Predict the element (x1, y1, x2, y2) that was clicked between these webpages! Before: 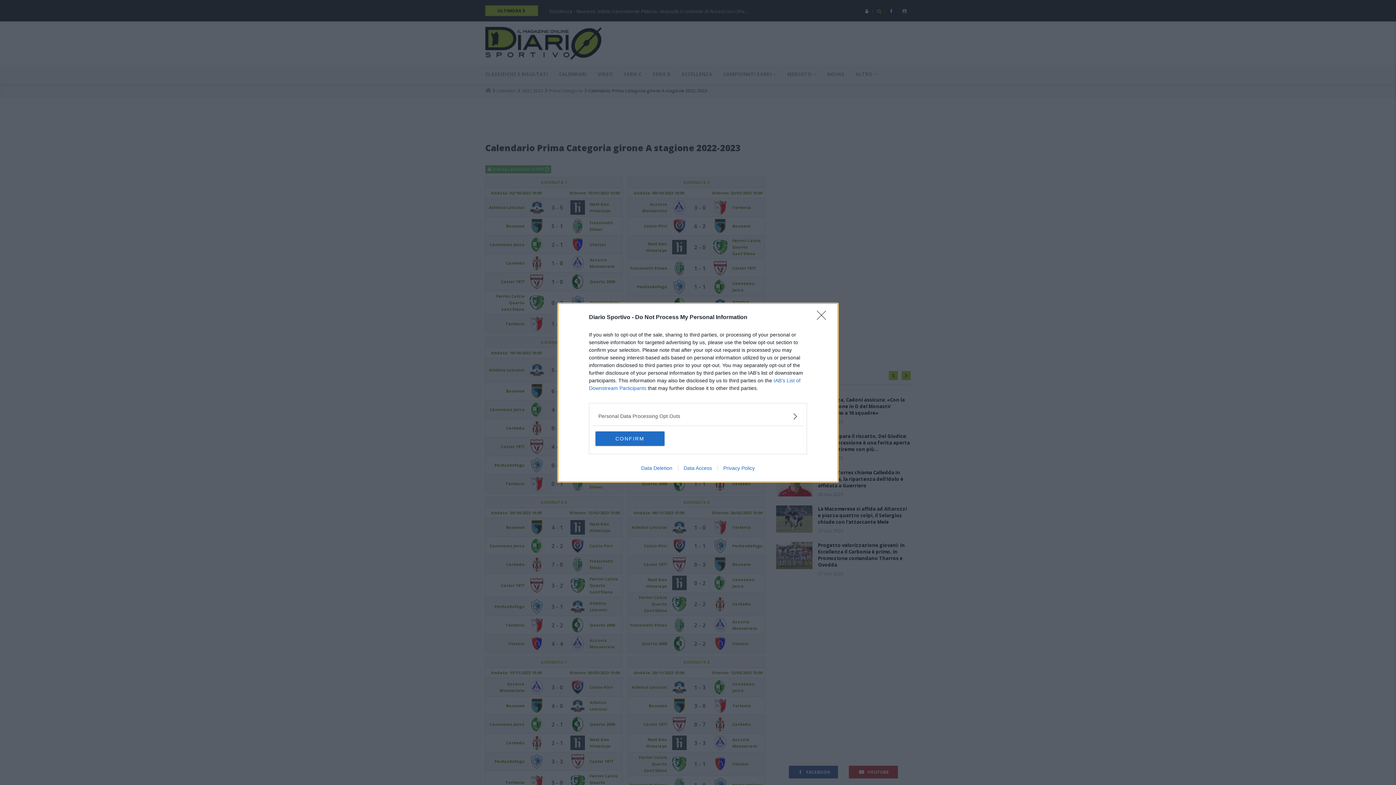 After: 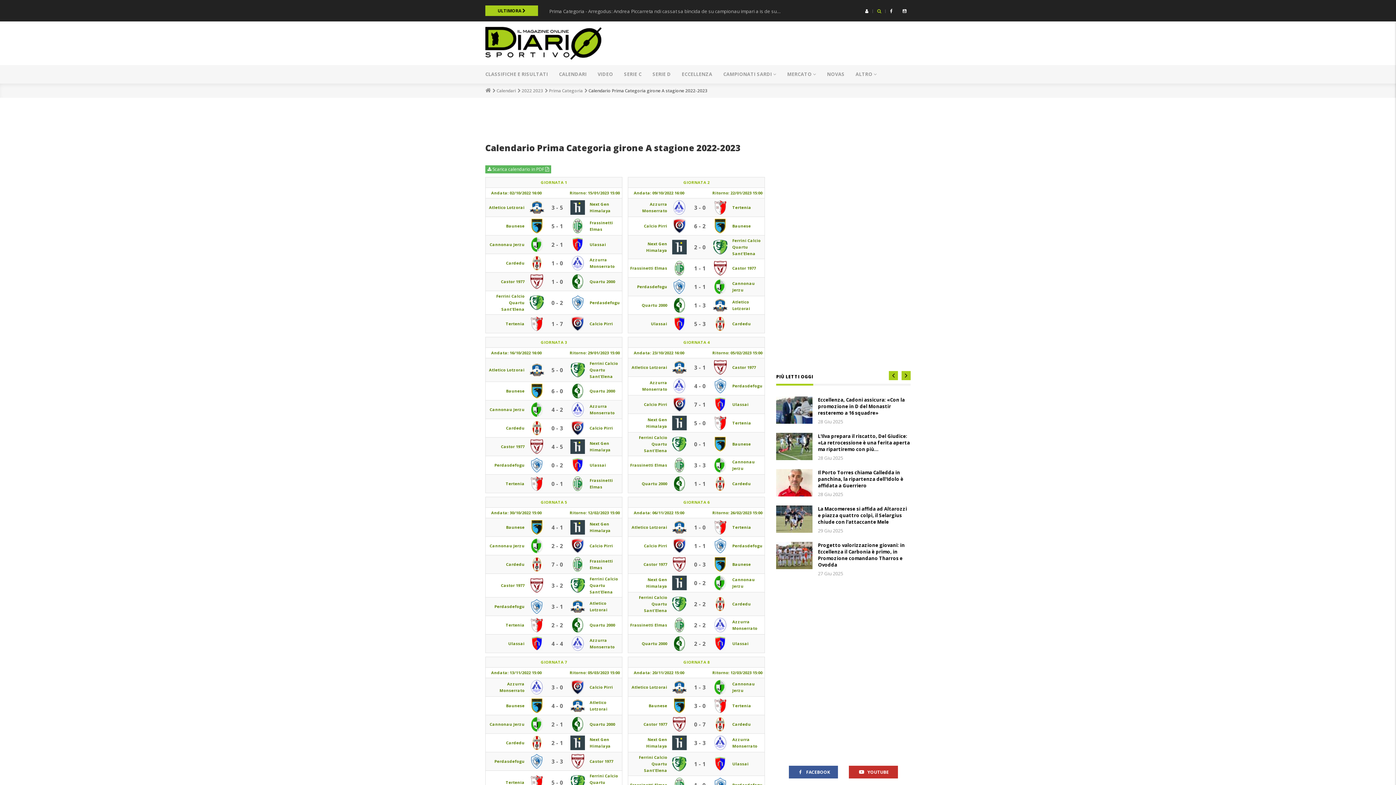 Action: label: CONFIRM bbox: (595, 431, 664, 446)